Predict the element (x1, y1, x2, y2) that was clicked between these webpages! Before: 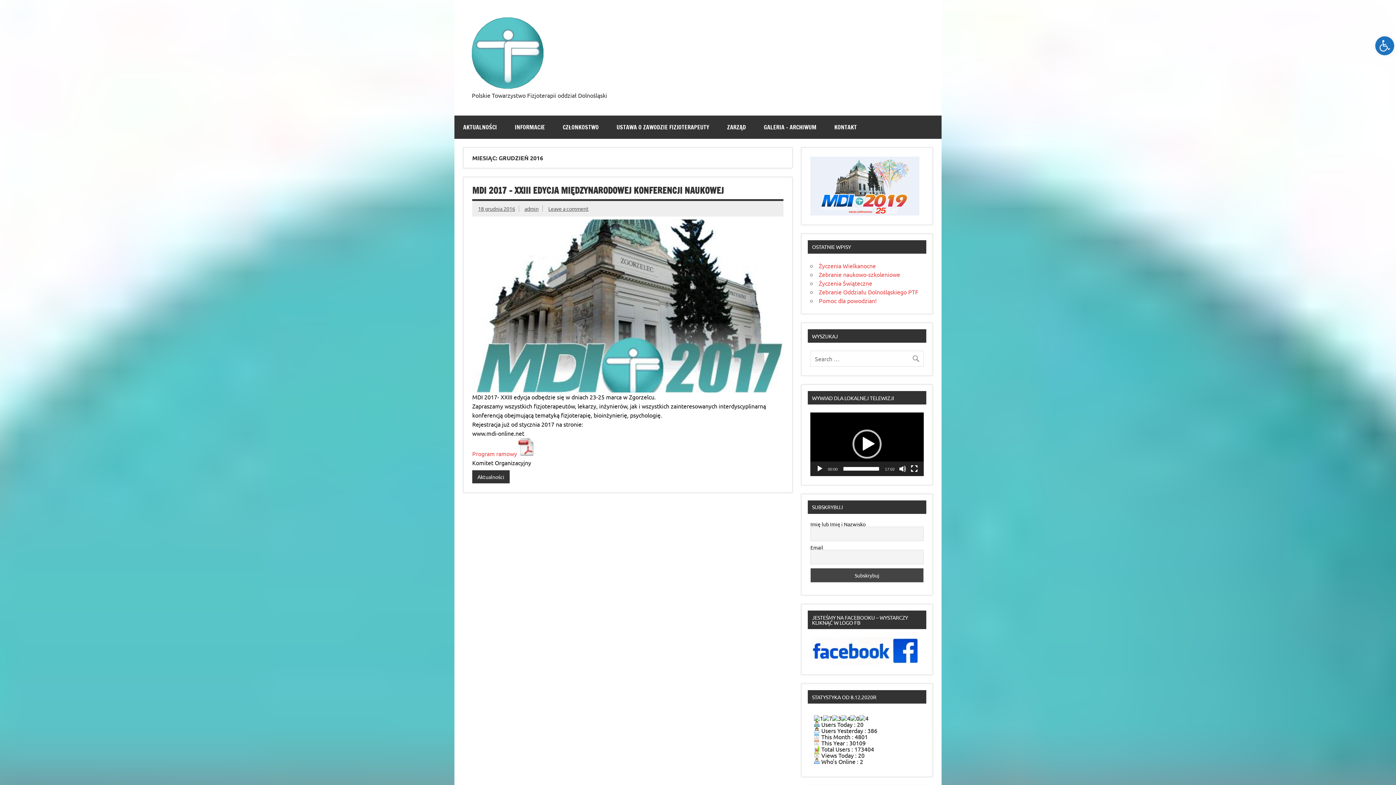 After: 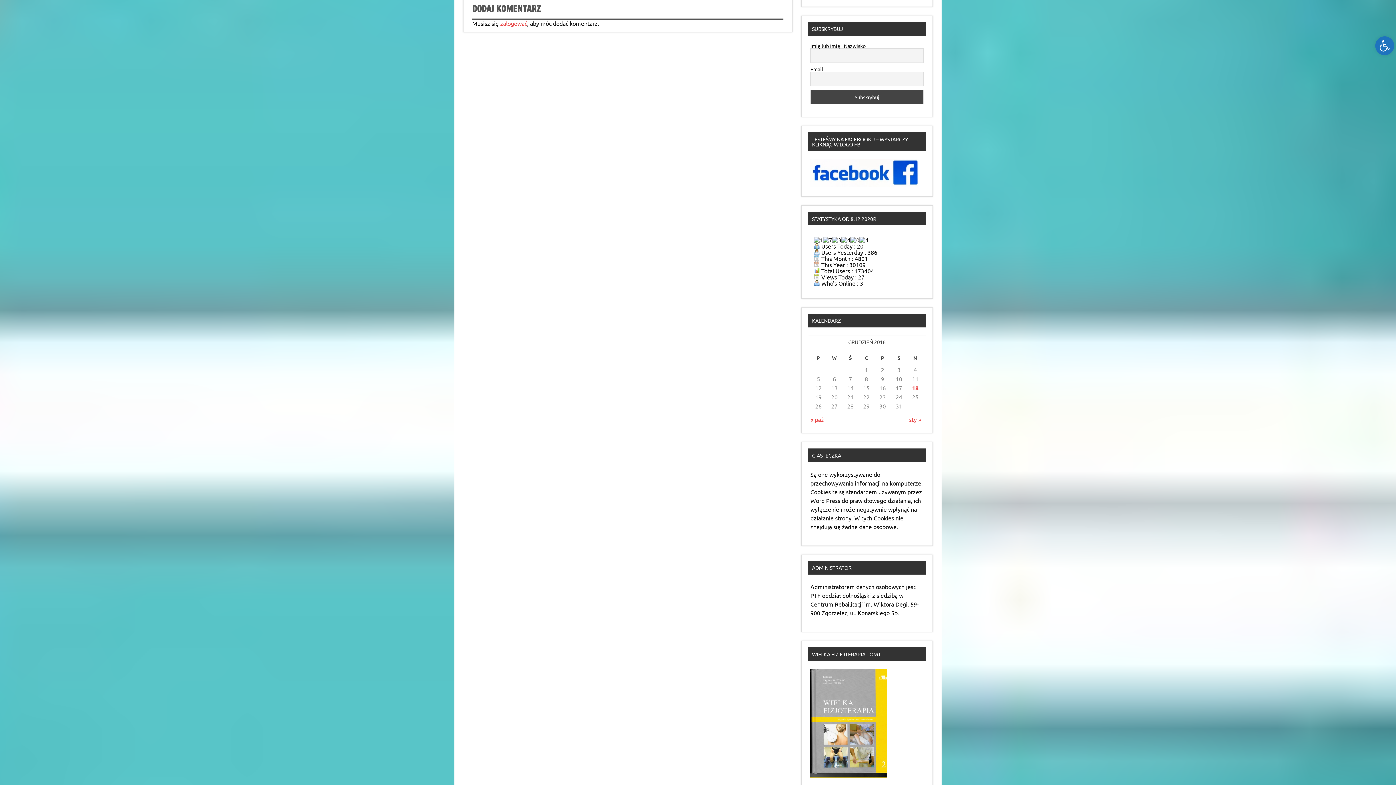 Action: bbox: (548, 205, 588, 212) label: Leave a comment